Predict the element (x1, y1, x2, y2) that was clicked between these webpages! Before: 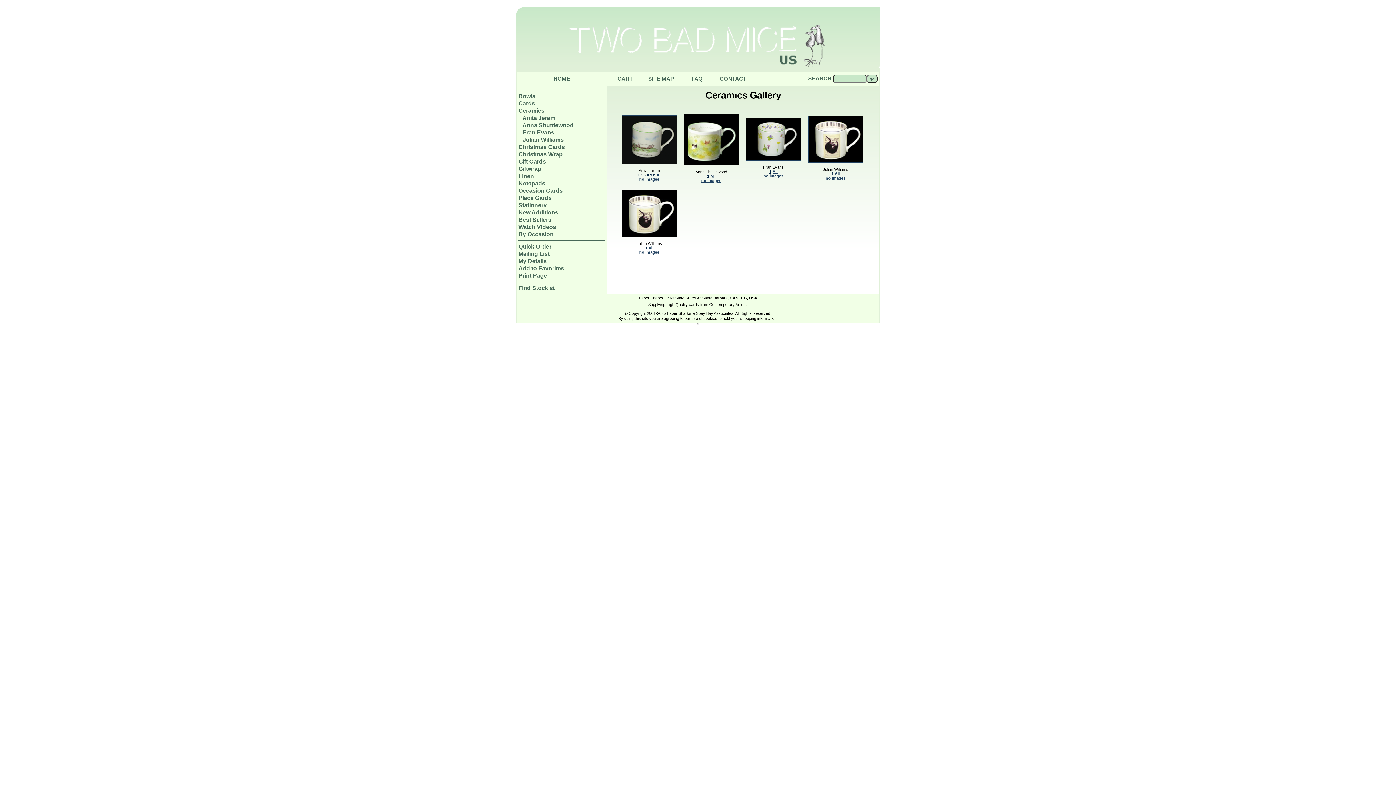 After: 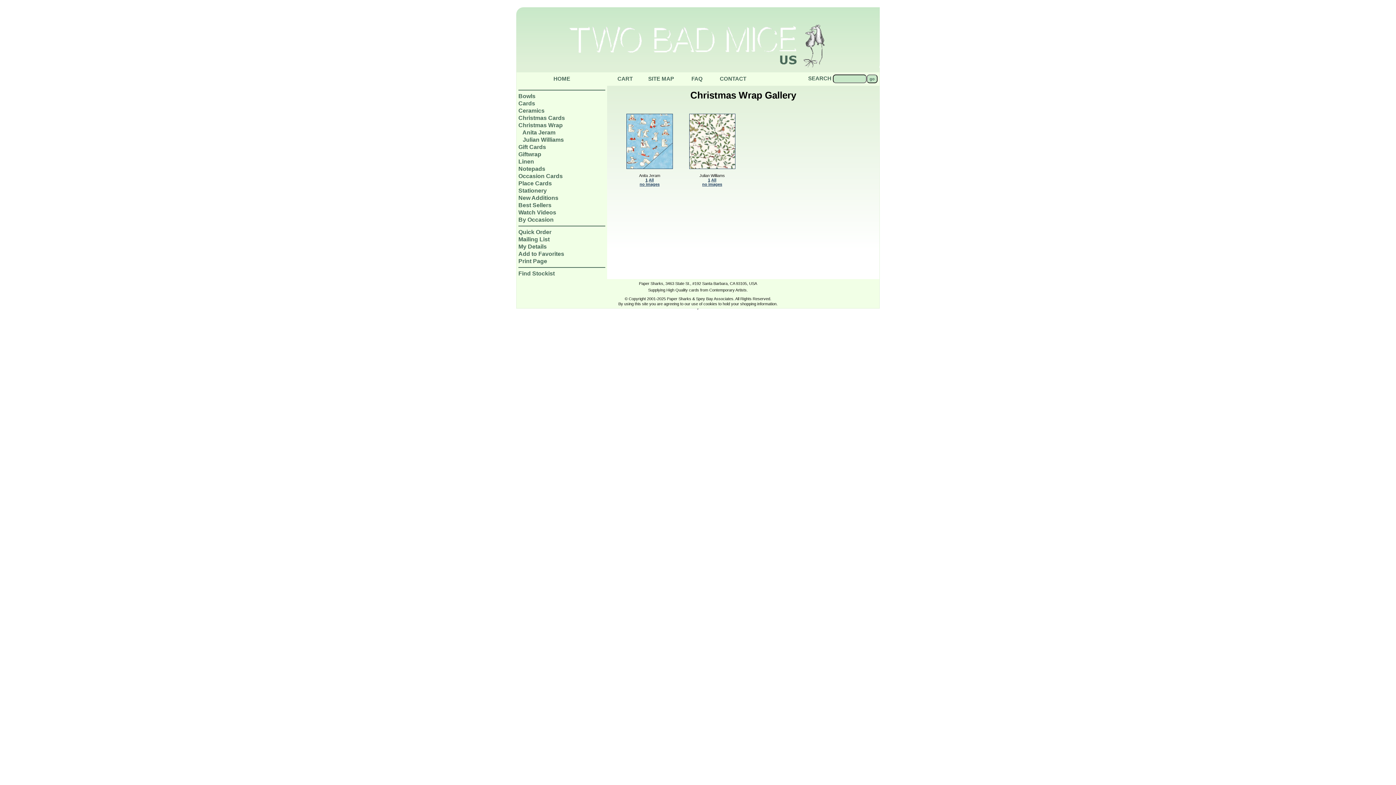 Action: label: Christmas Wrap bbox: (518, 151, 562, 157)